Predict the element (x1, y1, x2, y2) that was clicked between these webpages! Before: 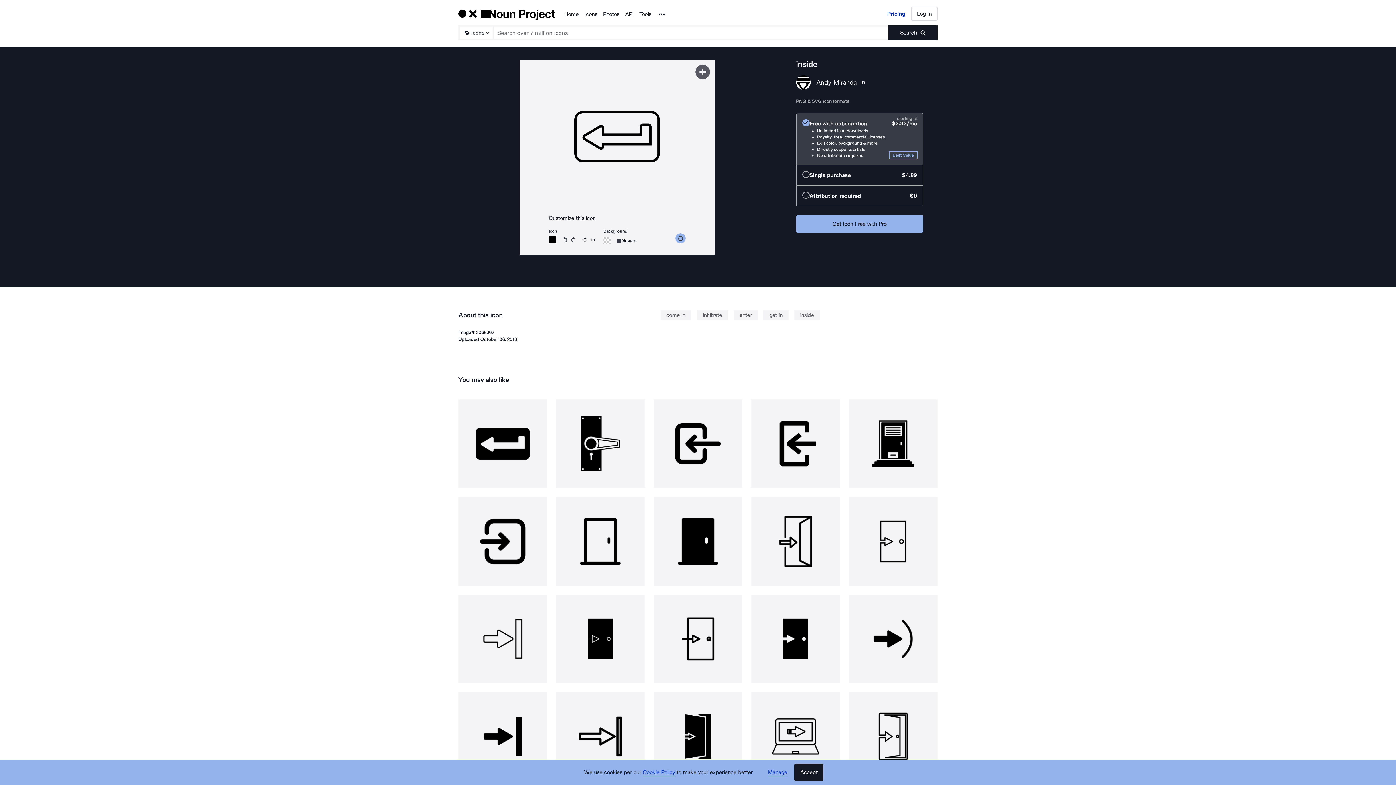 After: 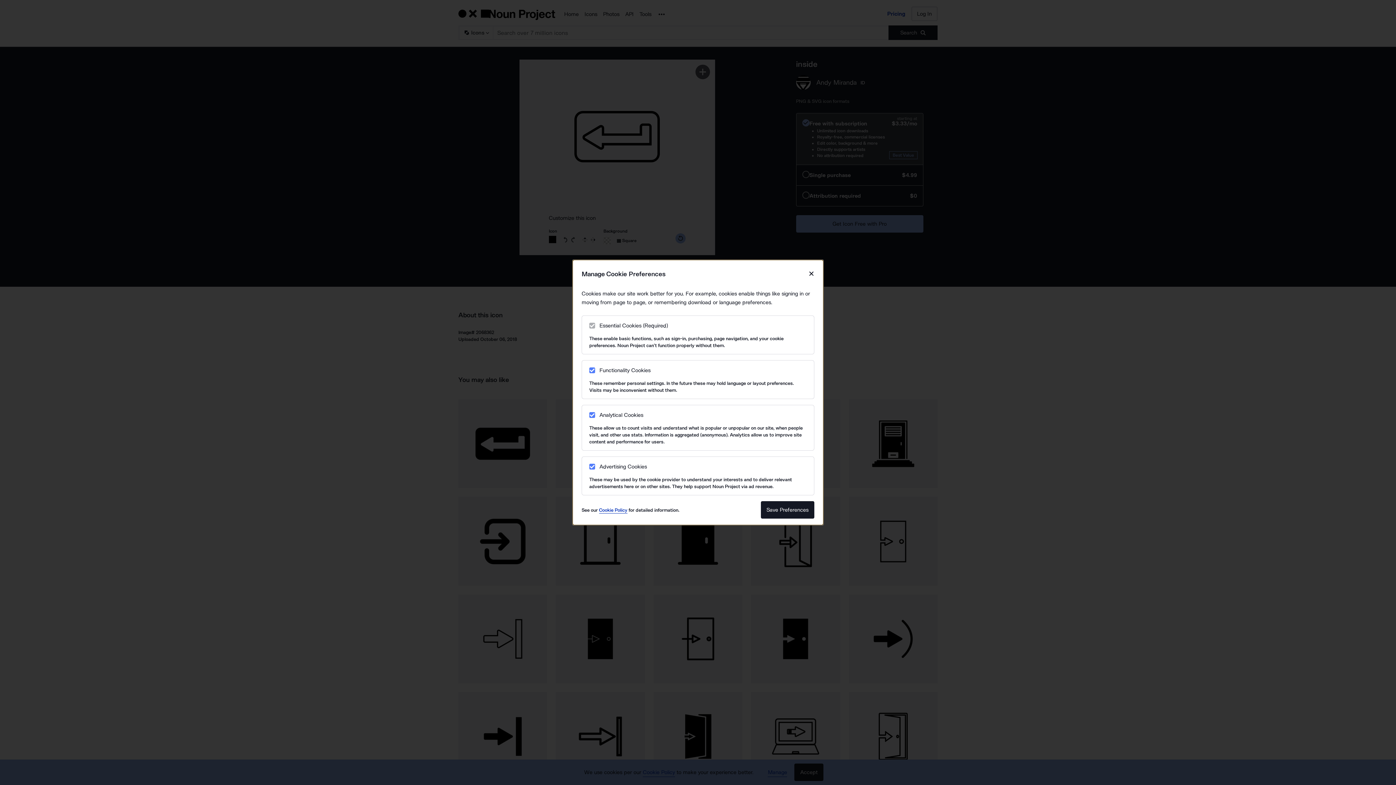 Action: bbox: (768, 768, 787, 777) label: Manage